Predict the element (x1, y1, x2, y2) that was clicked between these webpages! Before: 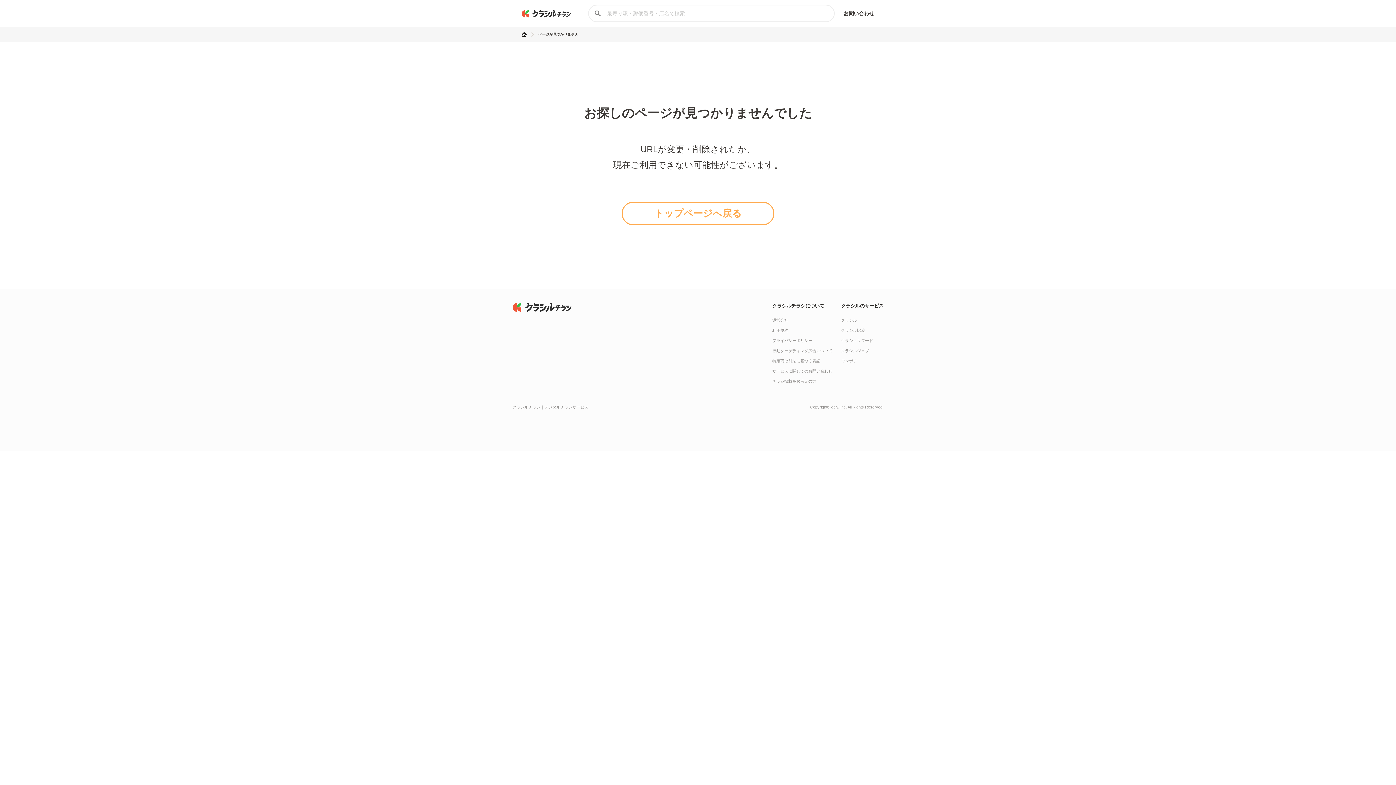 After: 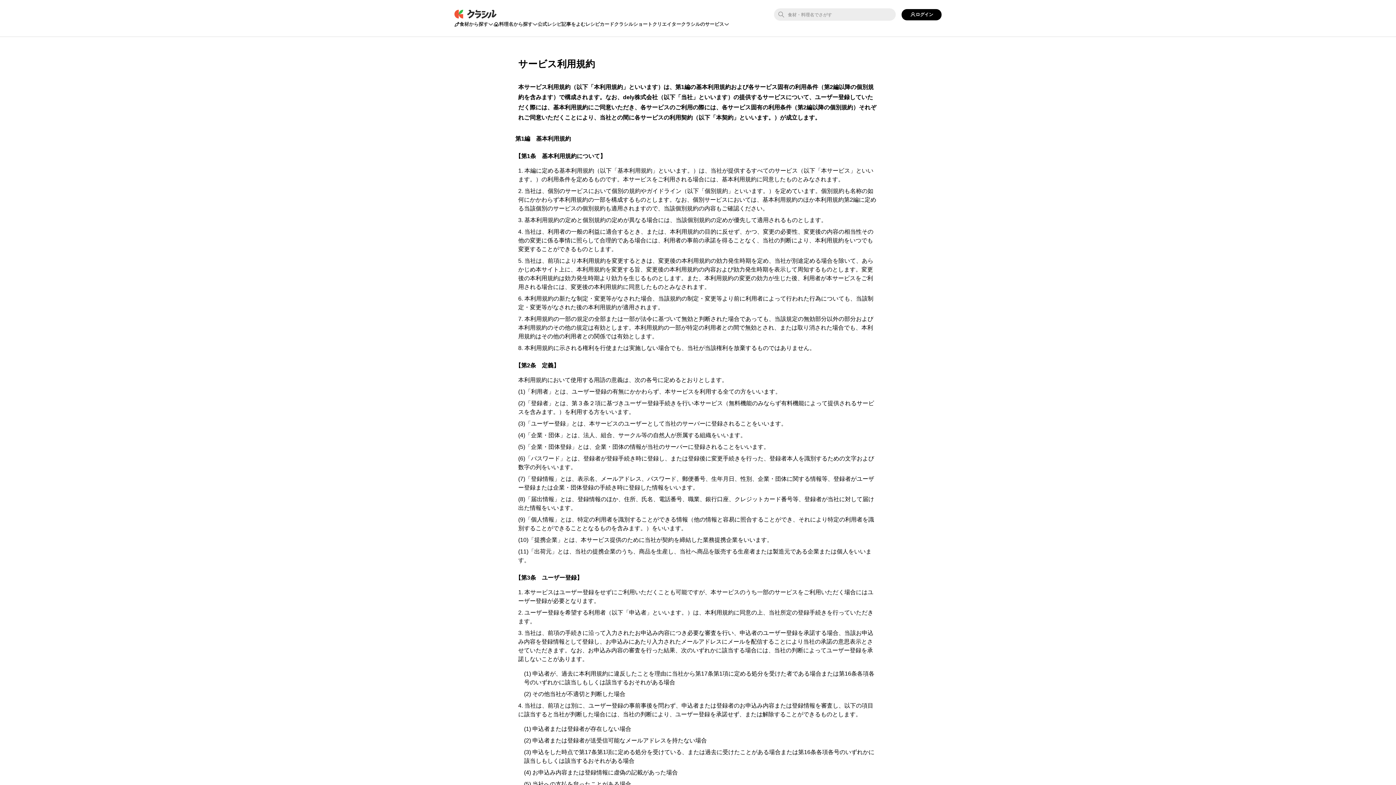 Action: label: 利用規約 bbox: (772, 328, 788, 332)